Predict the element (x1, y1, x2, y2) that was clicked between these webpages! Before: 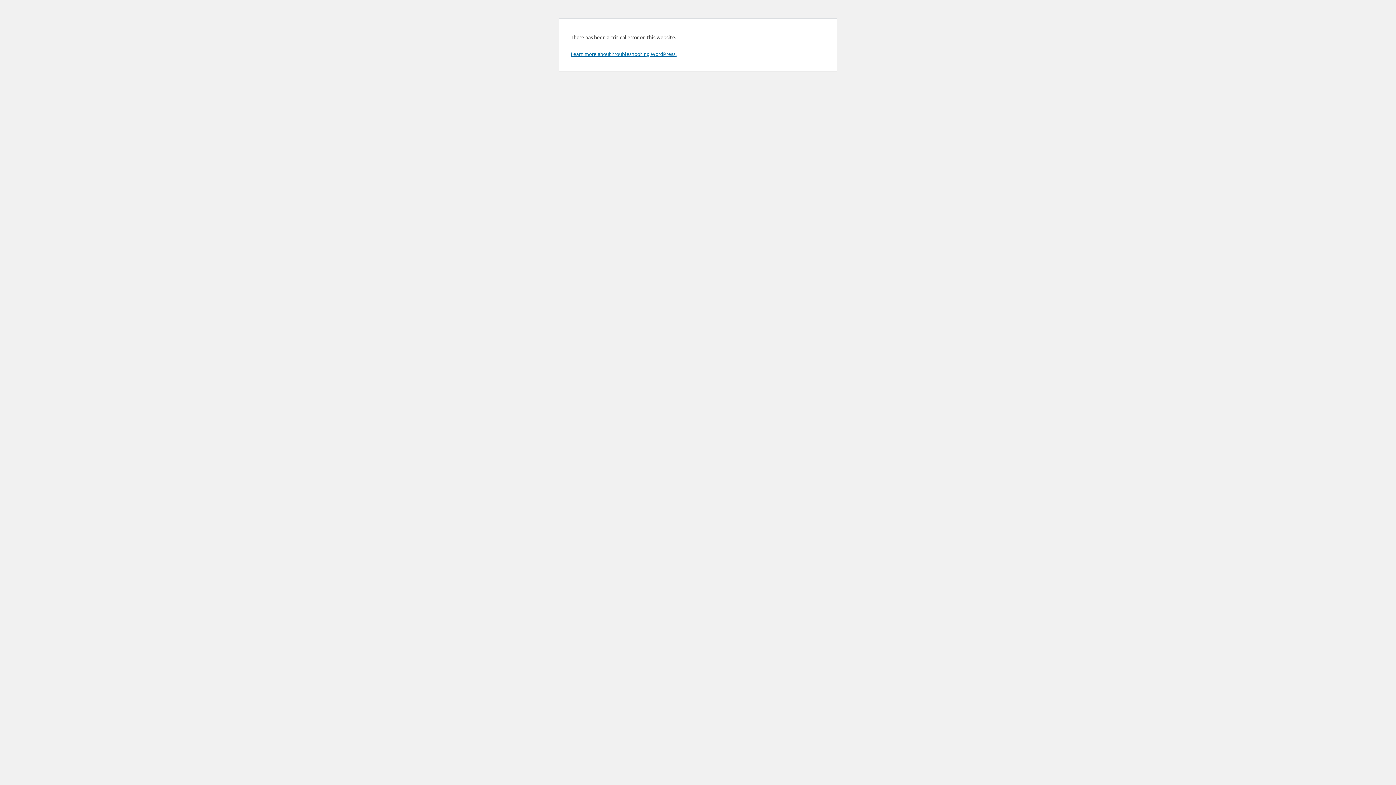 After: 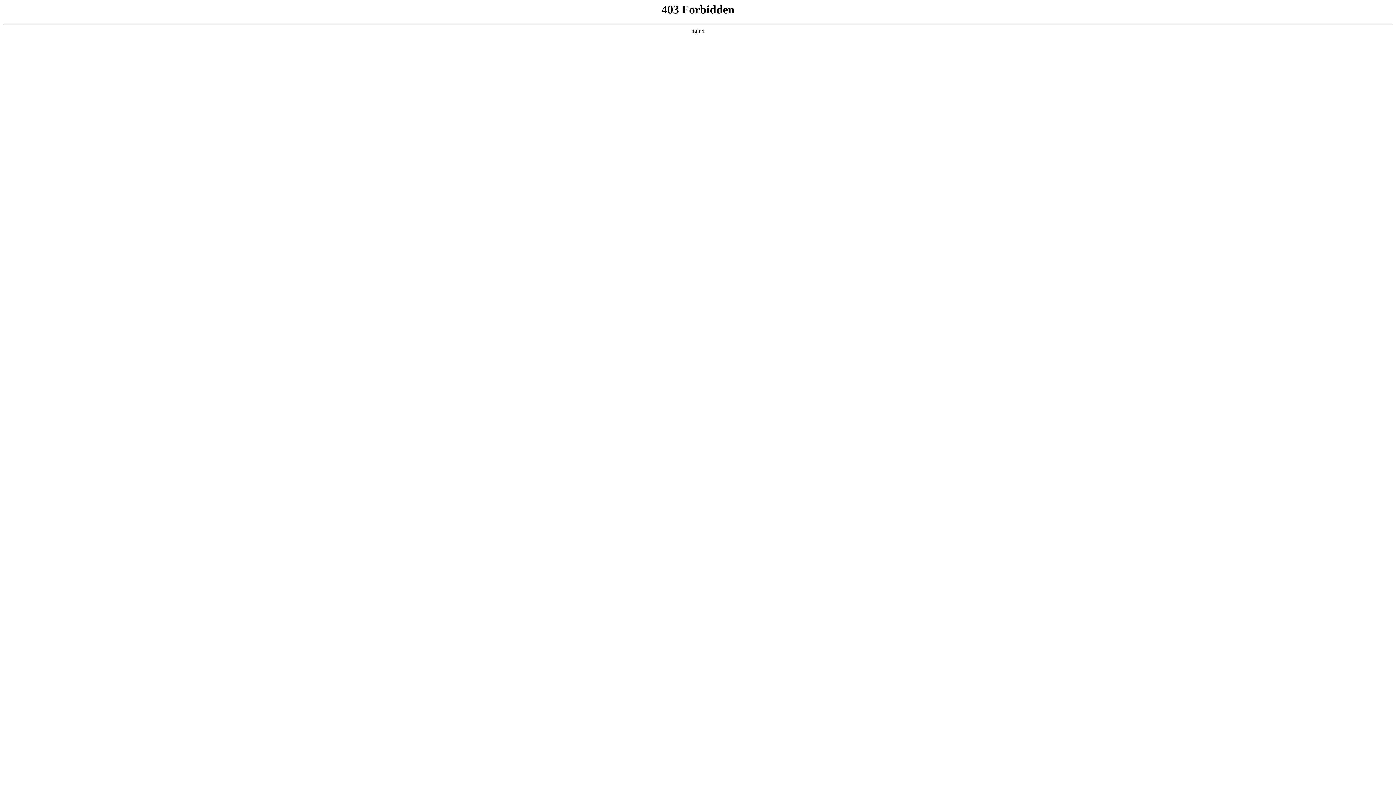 Action: label: Learn more about troubleshooting WordPress. bbox: (570, 50, 676, 57)